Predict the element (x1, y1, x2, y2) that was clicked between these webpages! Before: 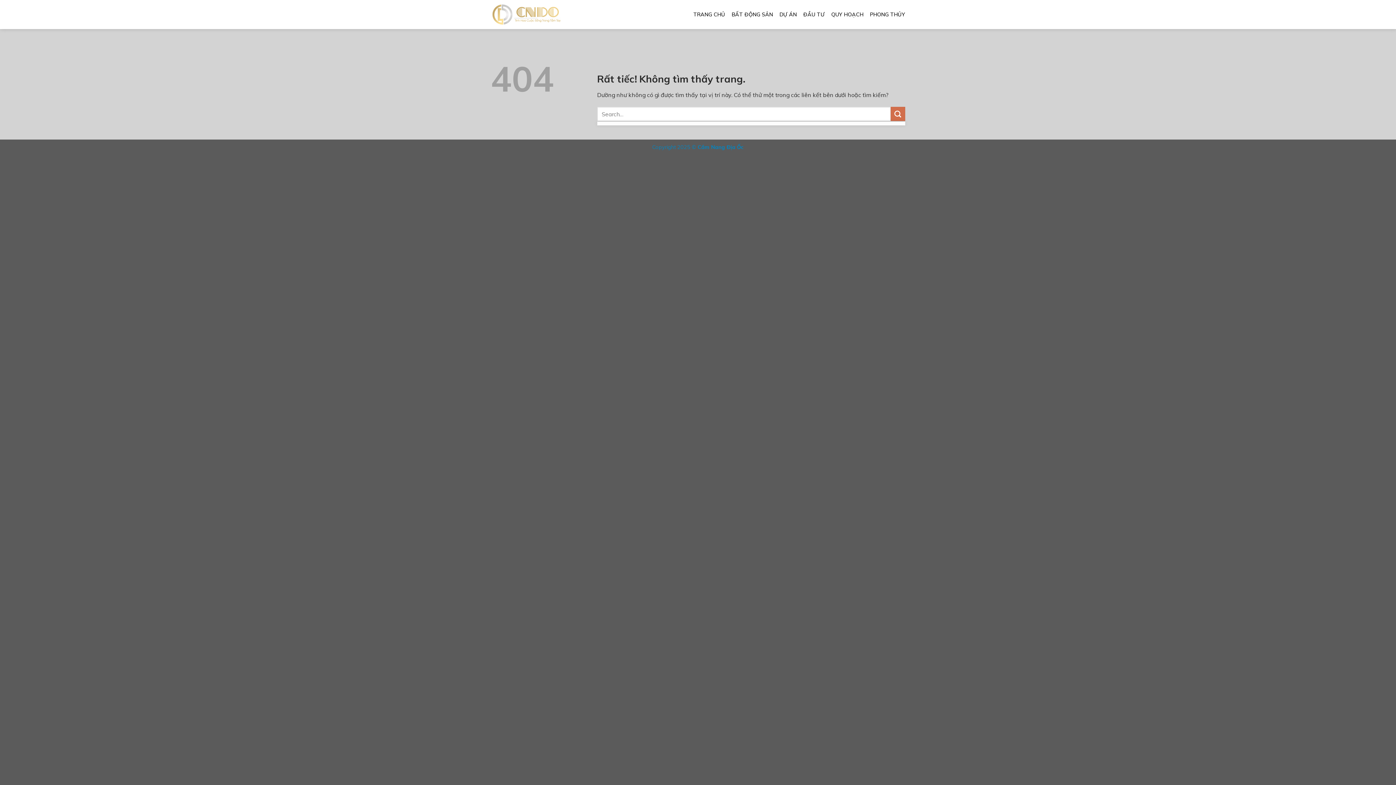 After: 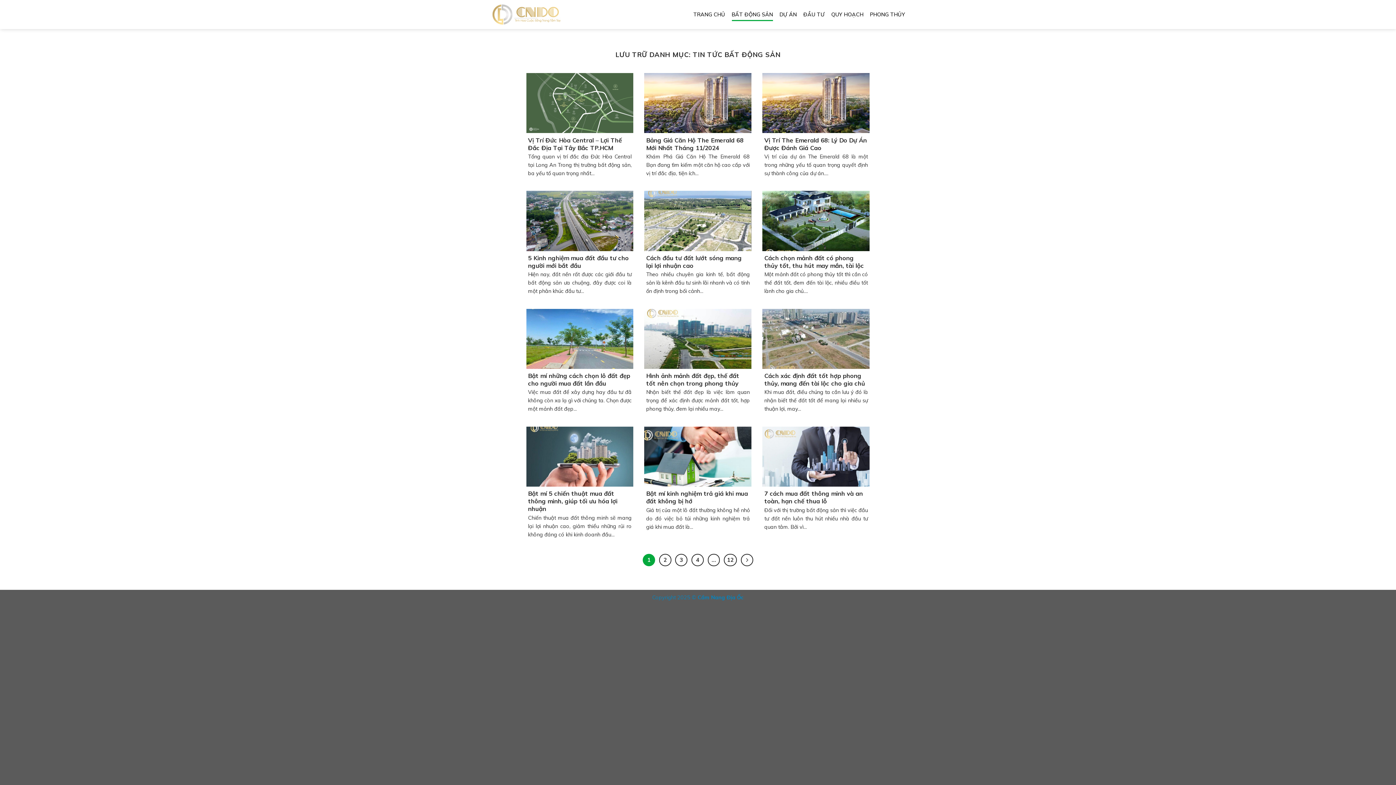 Action: bbox: (731, 8, 773, 21) label: BẤT ĐỘNG SẢN